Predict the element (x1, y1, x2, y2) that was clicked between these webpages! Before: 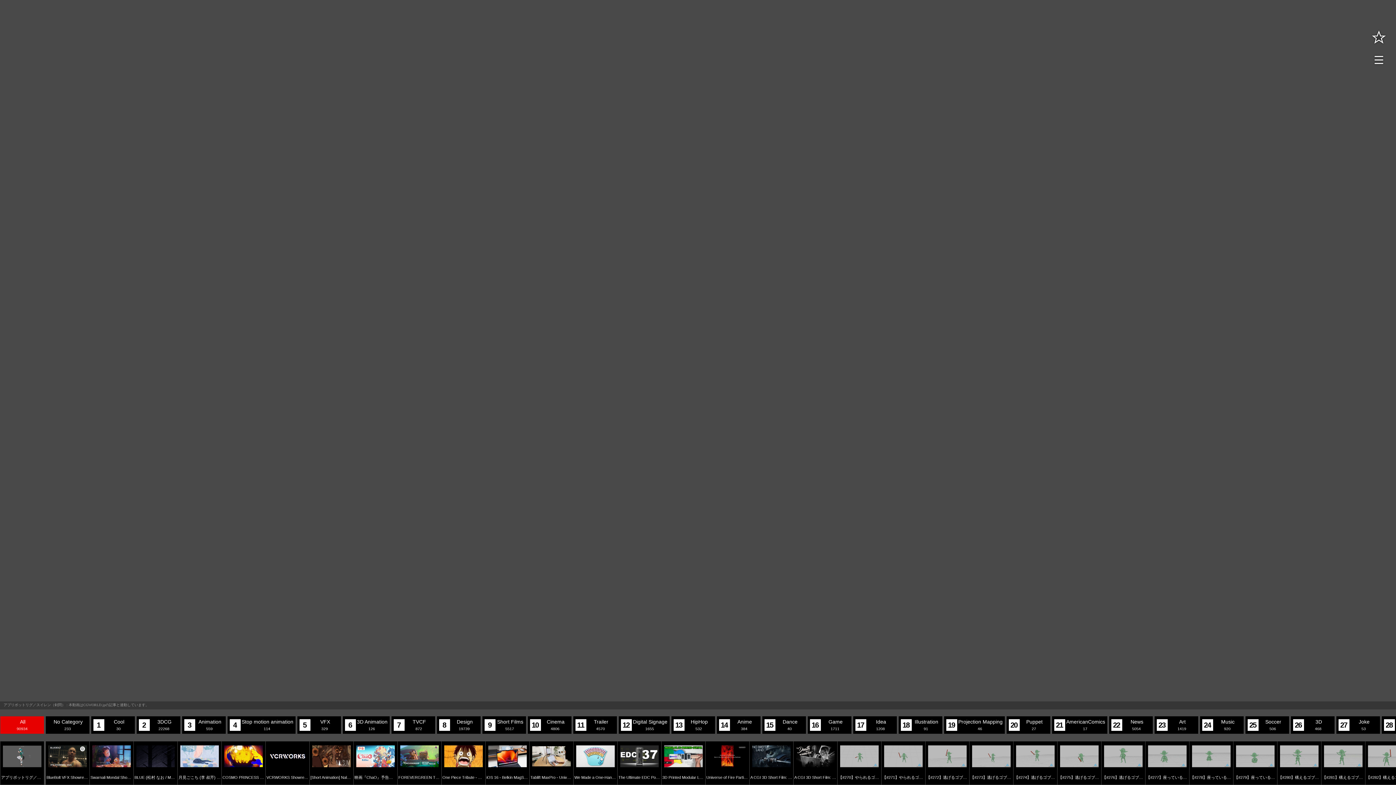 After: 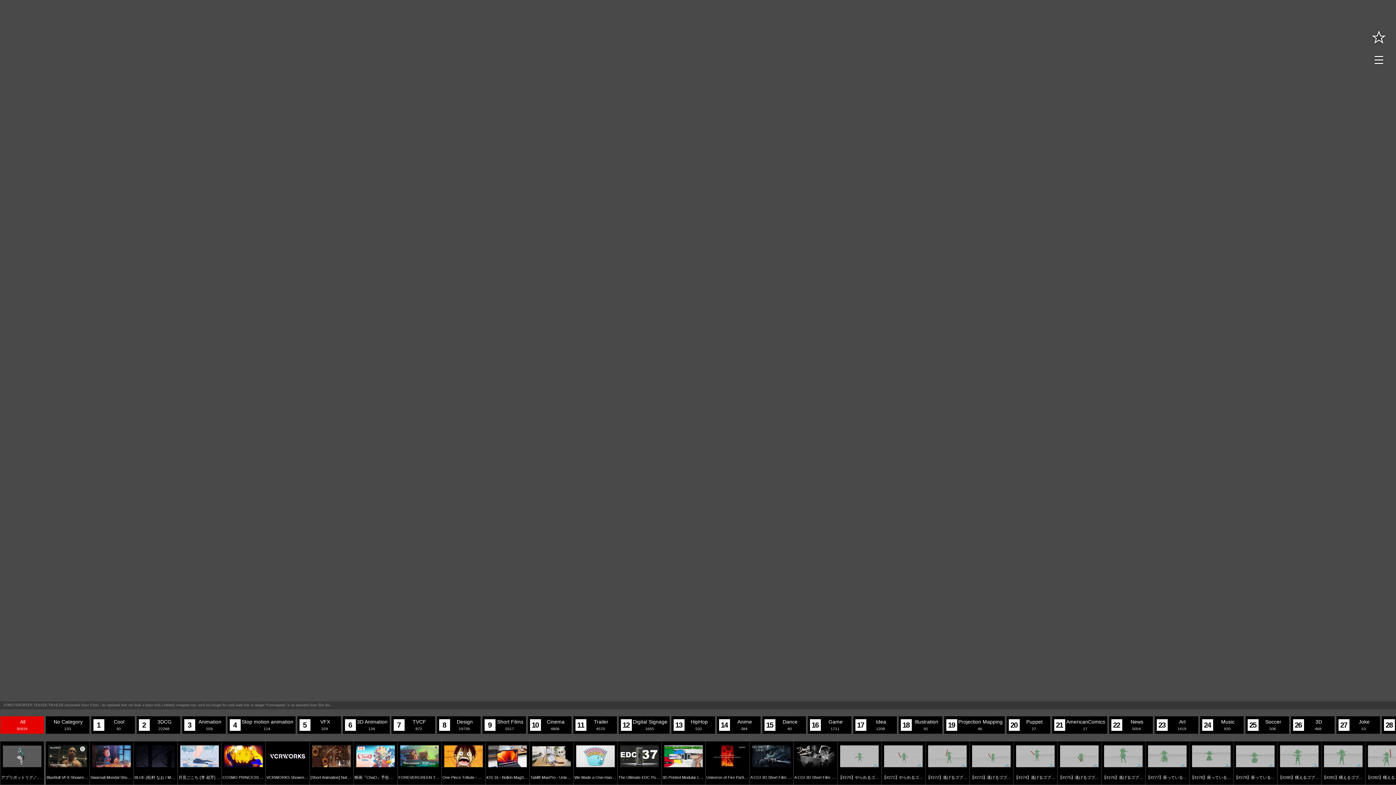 Action: bbox: (397, 741, 441, 785) label: FOREVERGREEN TEASER TRAILER (Animated Short Film)